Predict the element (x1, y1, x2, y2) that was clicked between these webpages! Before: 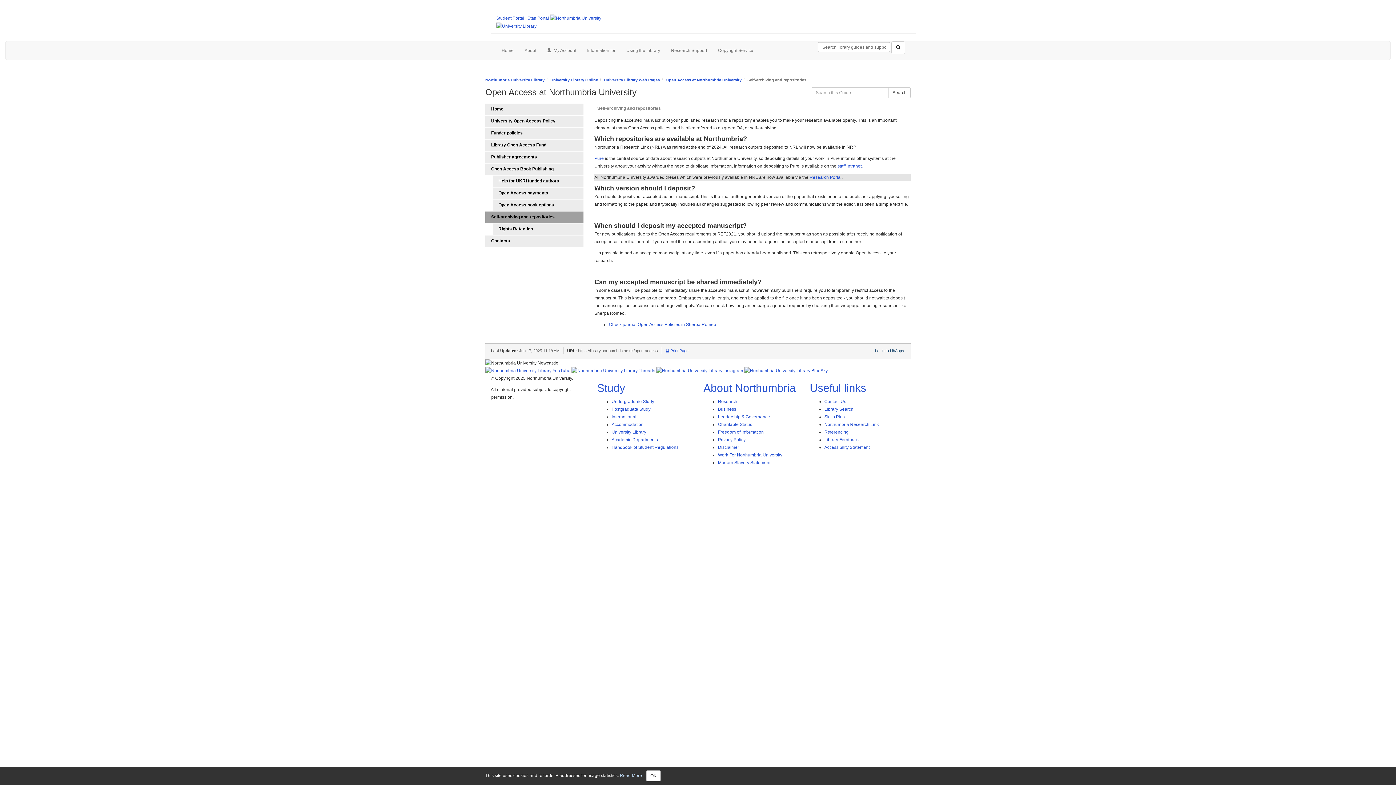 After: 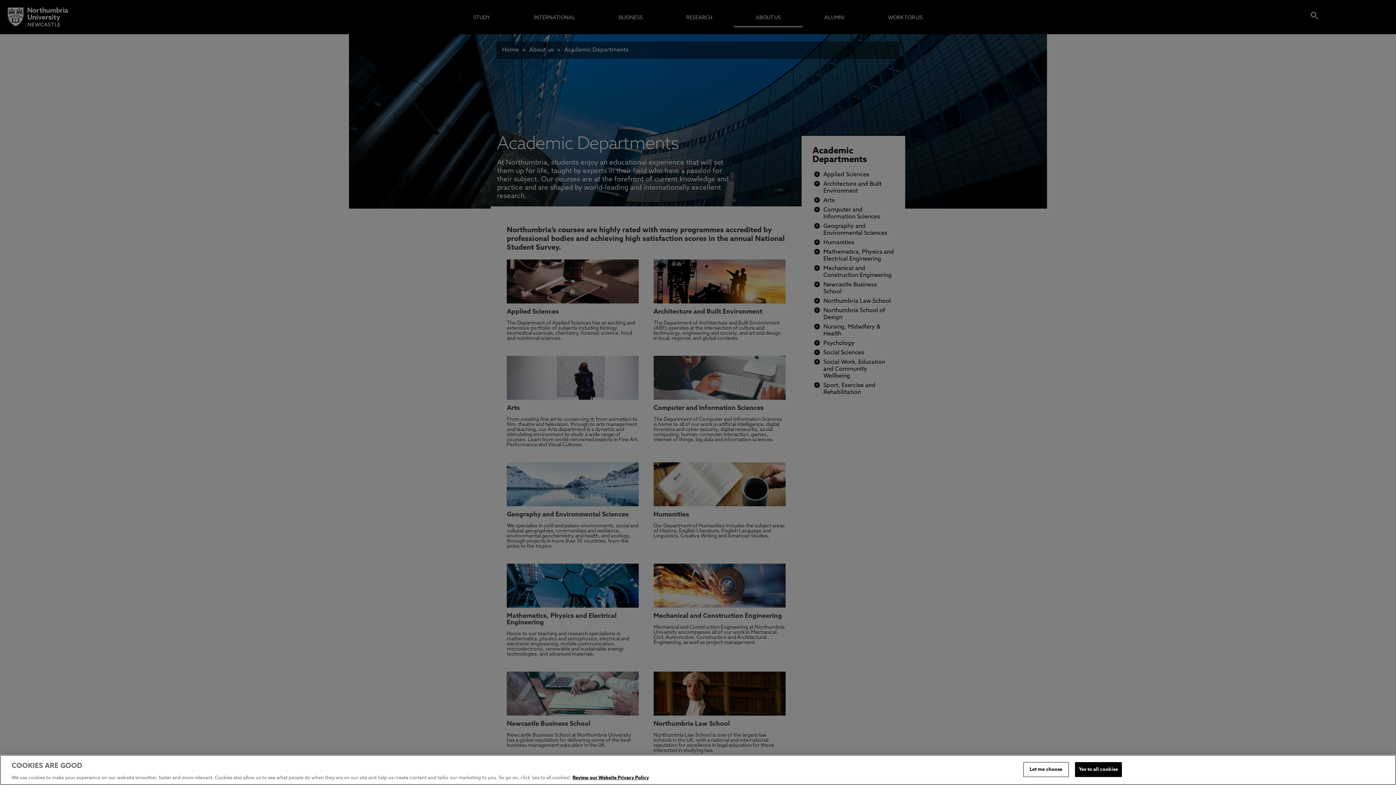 Action: label: Academic Departments bbox: (611, 437, 658, 442)